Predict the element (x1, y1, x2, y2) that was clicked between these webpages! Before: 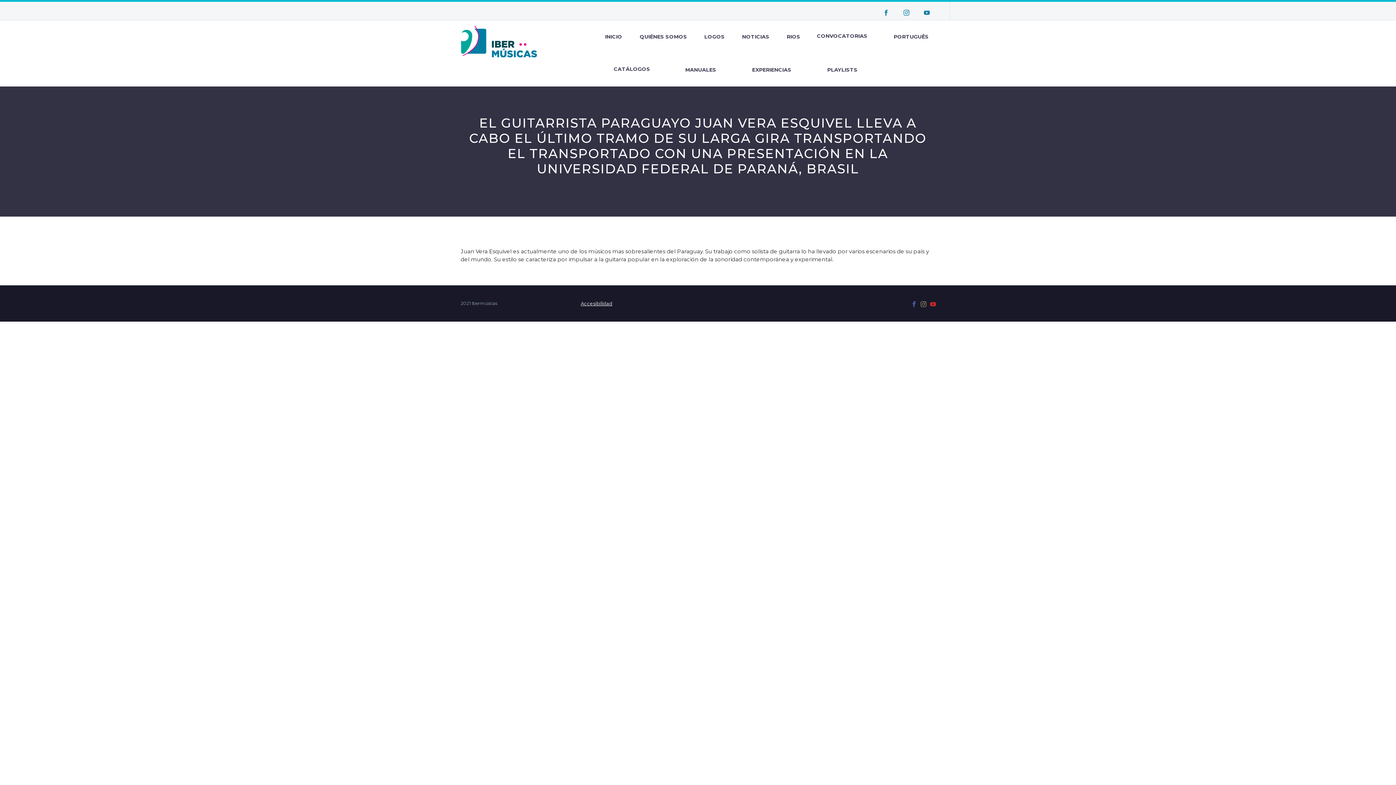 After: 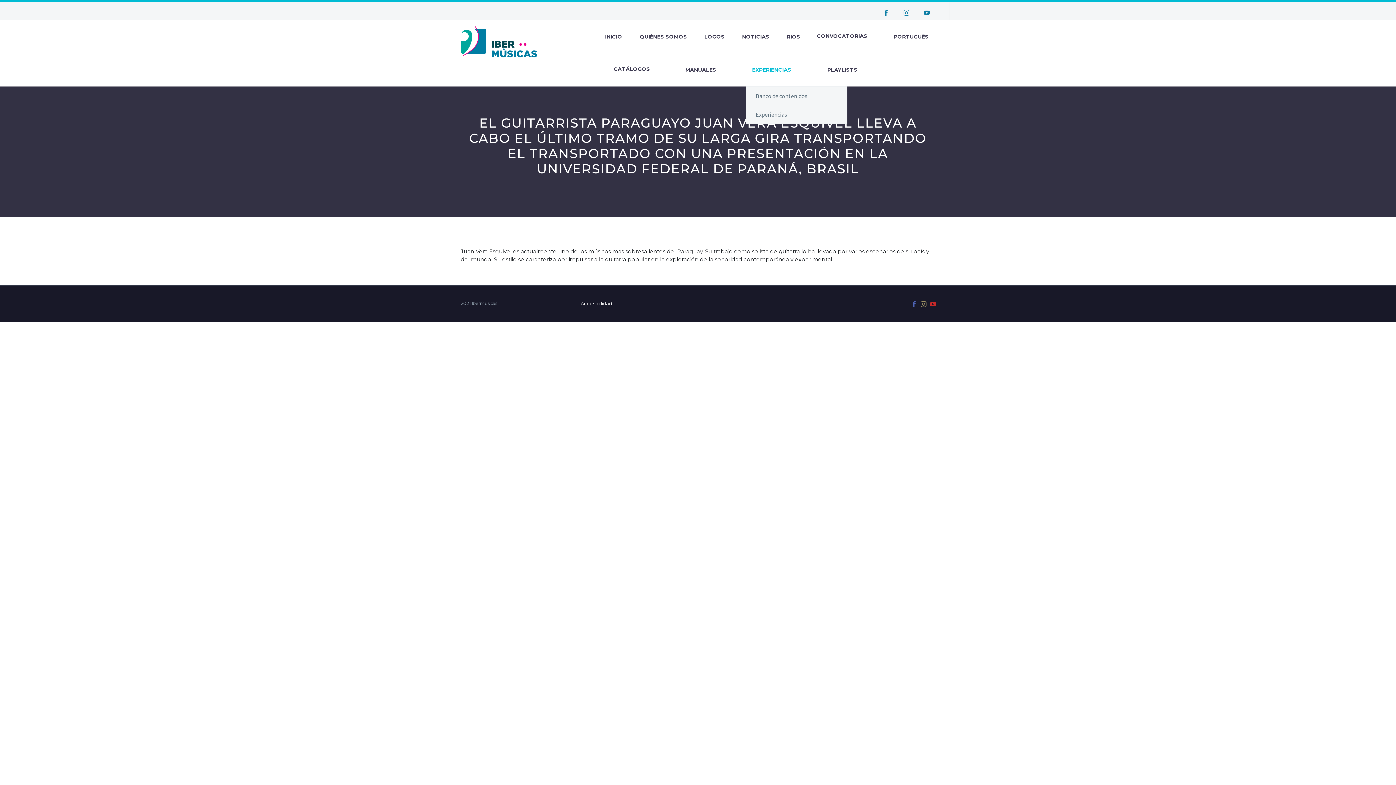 Action: label: EXPERIENCIAS bbox: (746, 65, 797, 74)